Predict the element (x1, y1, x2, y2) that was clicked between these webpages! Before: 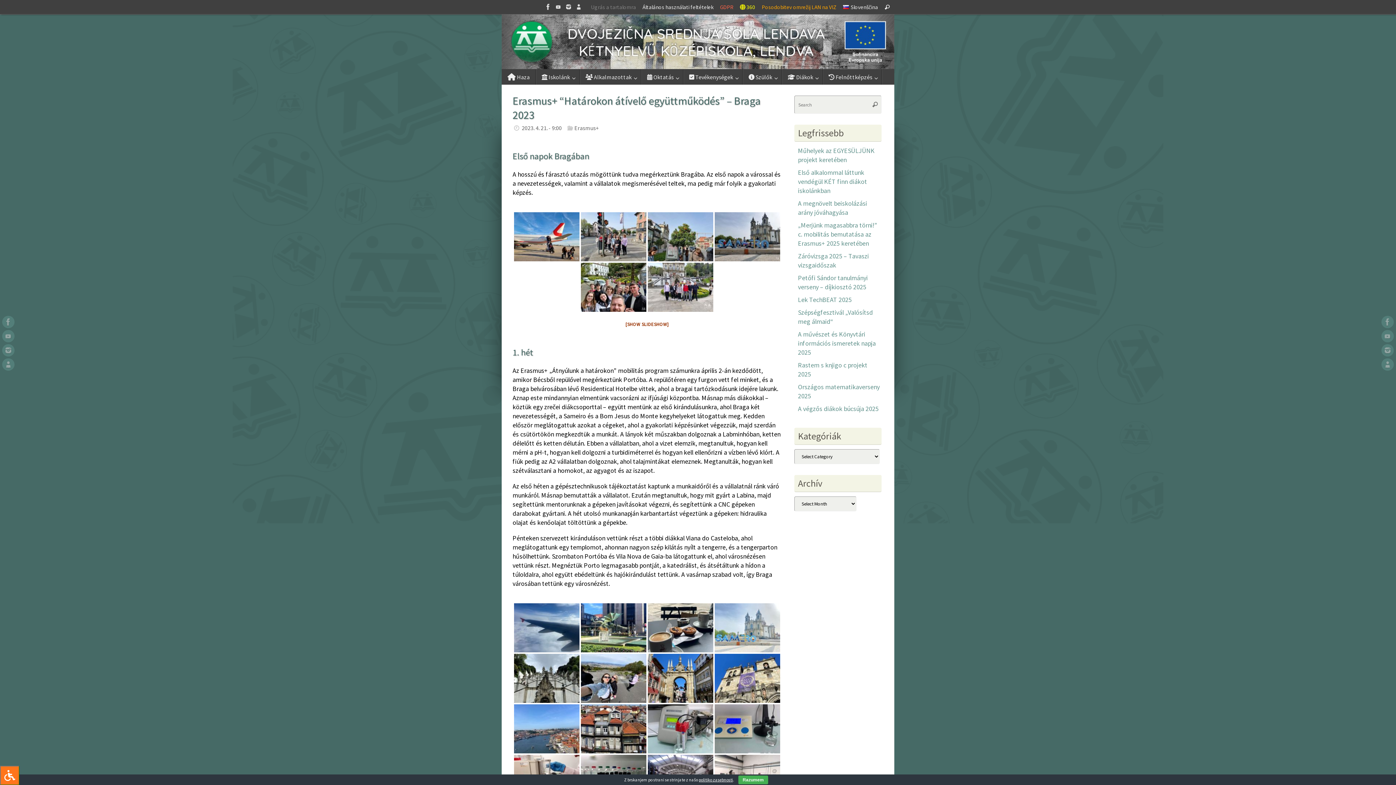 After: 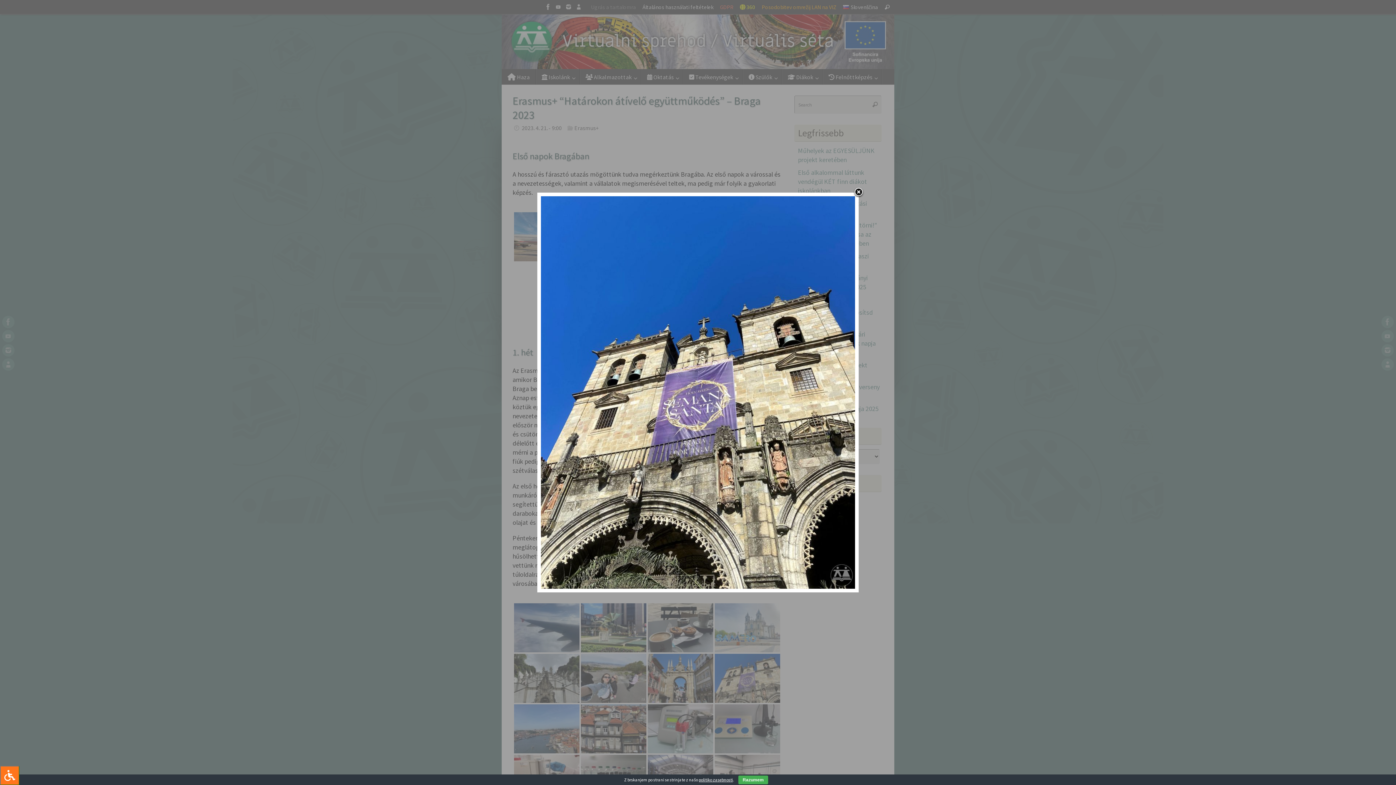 Action: bbox: (714, 654, 780, 703)